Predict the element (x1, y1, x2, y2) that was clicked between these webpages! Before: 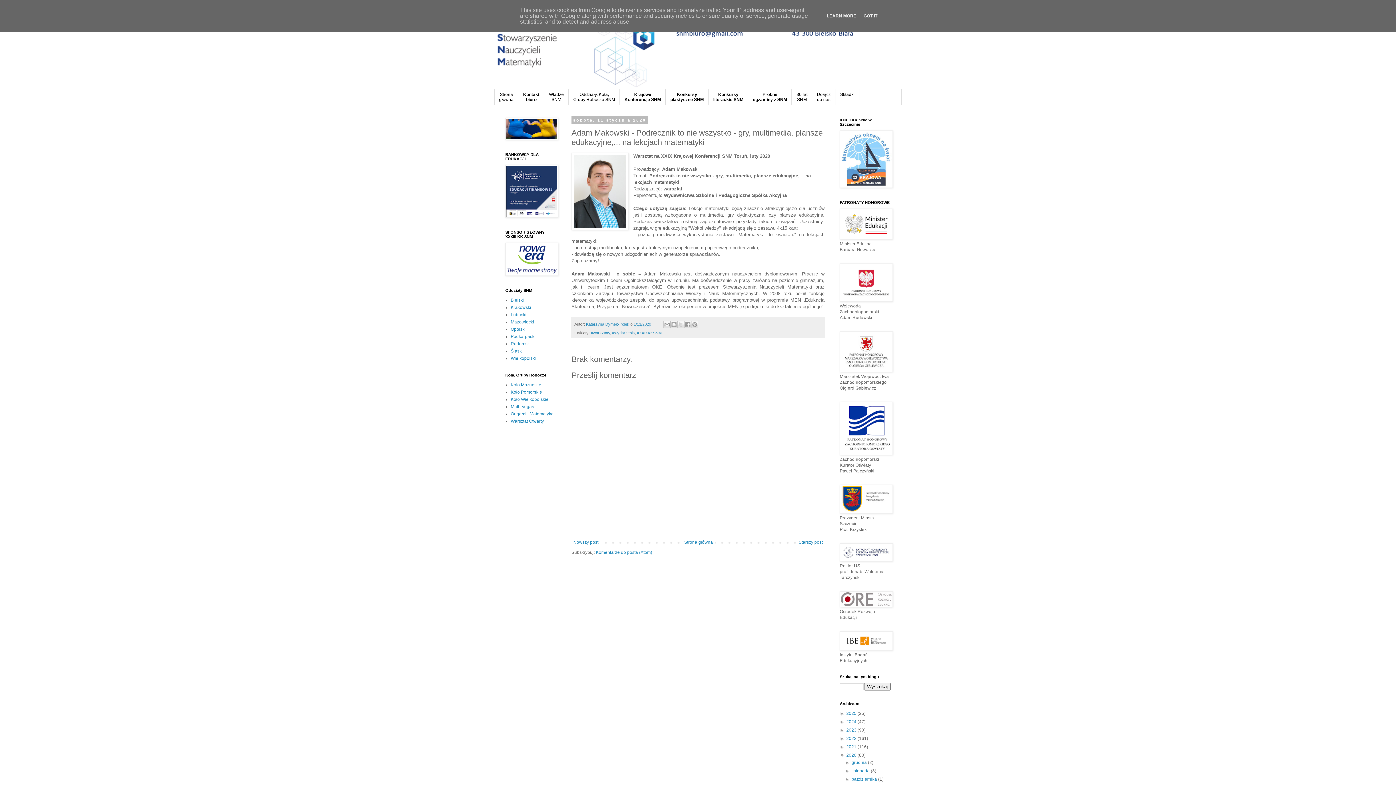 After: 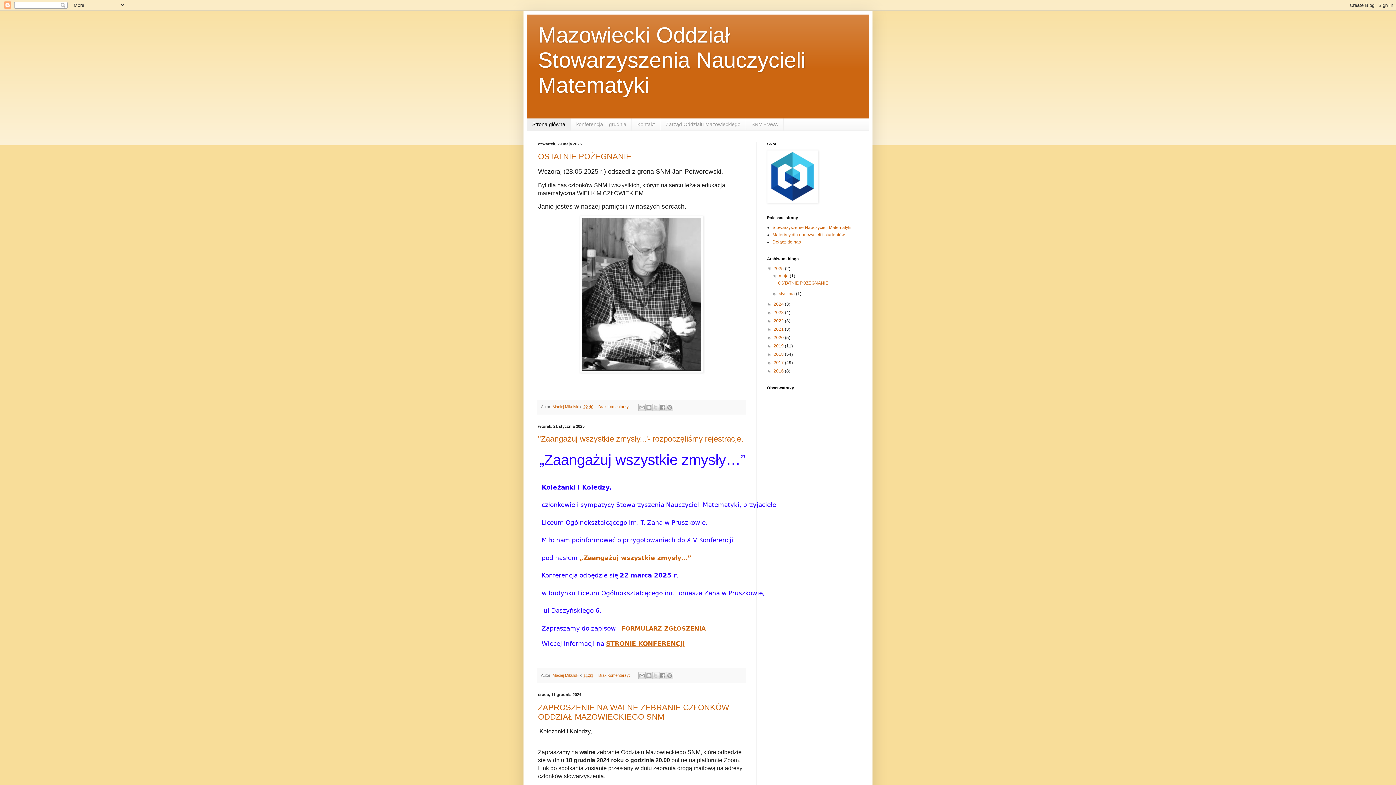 Action: label: Mazowiecki bbox: (510, 319, 534, 324)